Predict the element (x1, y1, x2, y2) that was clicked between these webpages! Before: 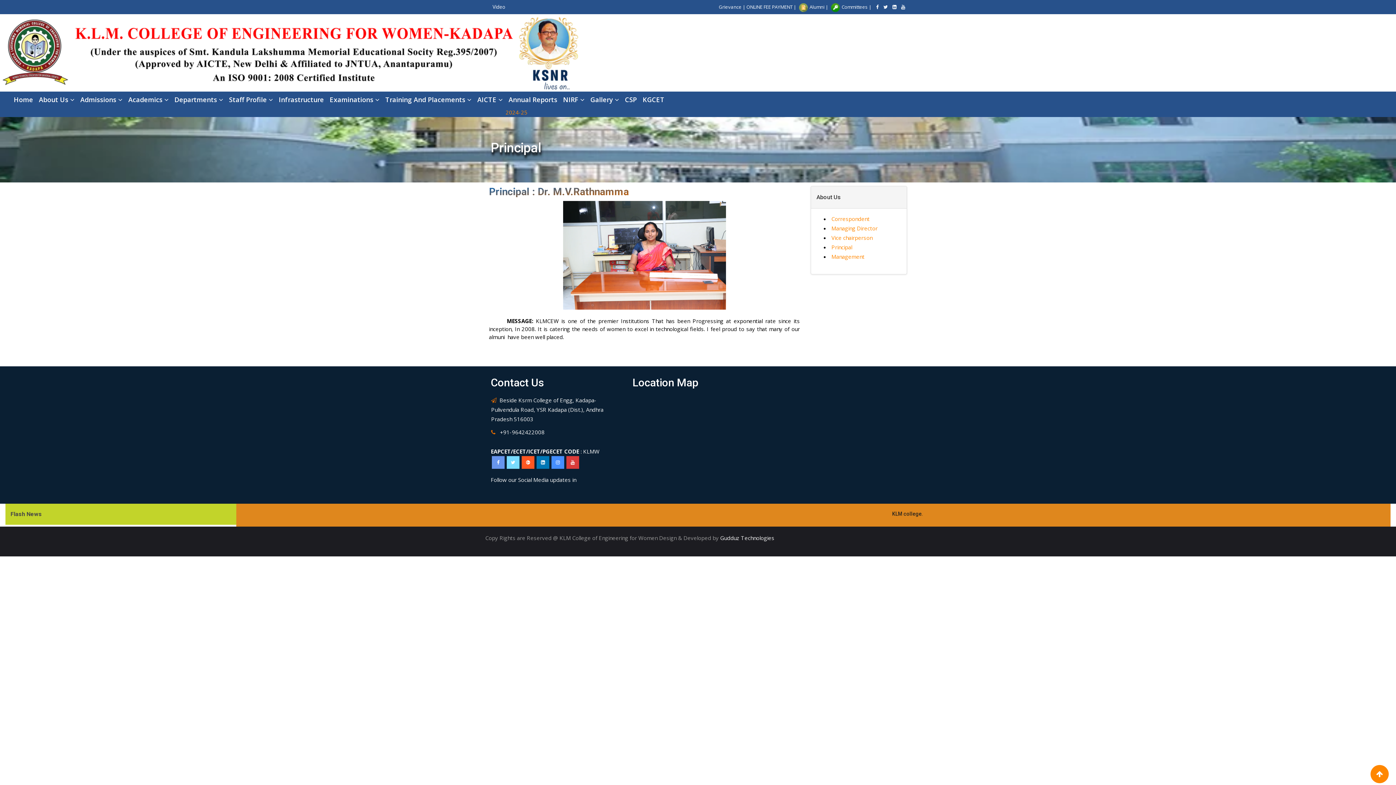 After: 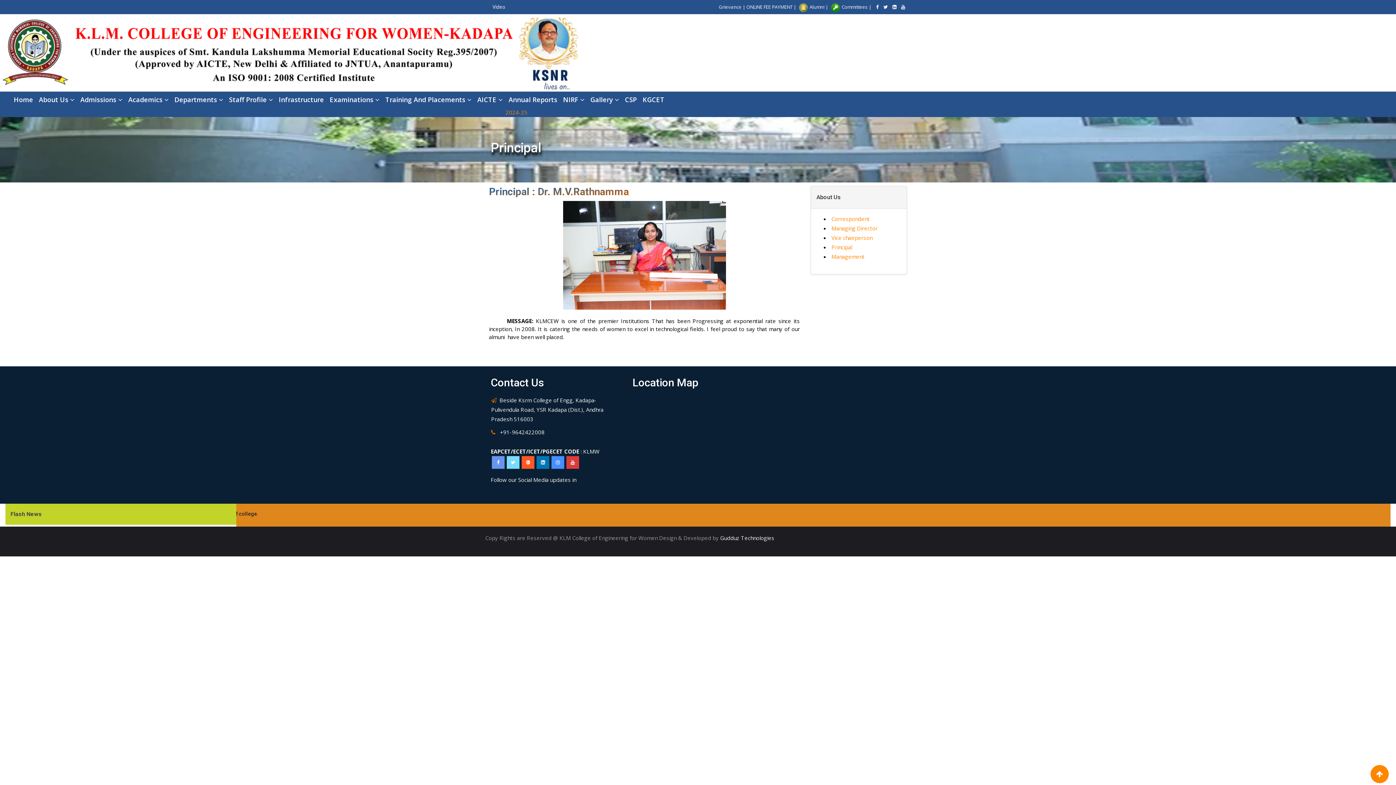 Action: bbox: (490, 4, 514, 9) label: Video